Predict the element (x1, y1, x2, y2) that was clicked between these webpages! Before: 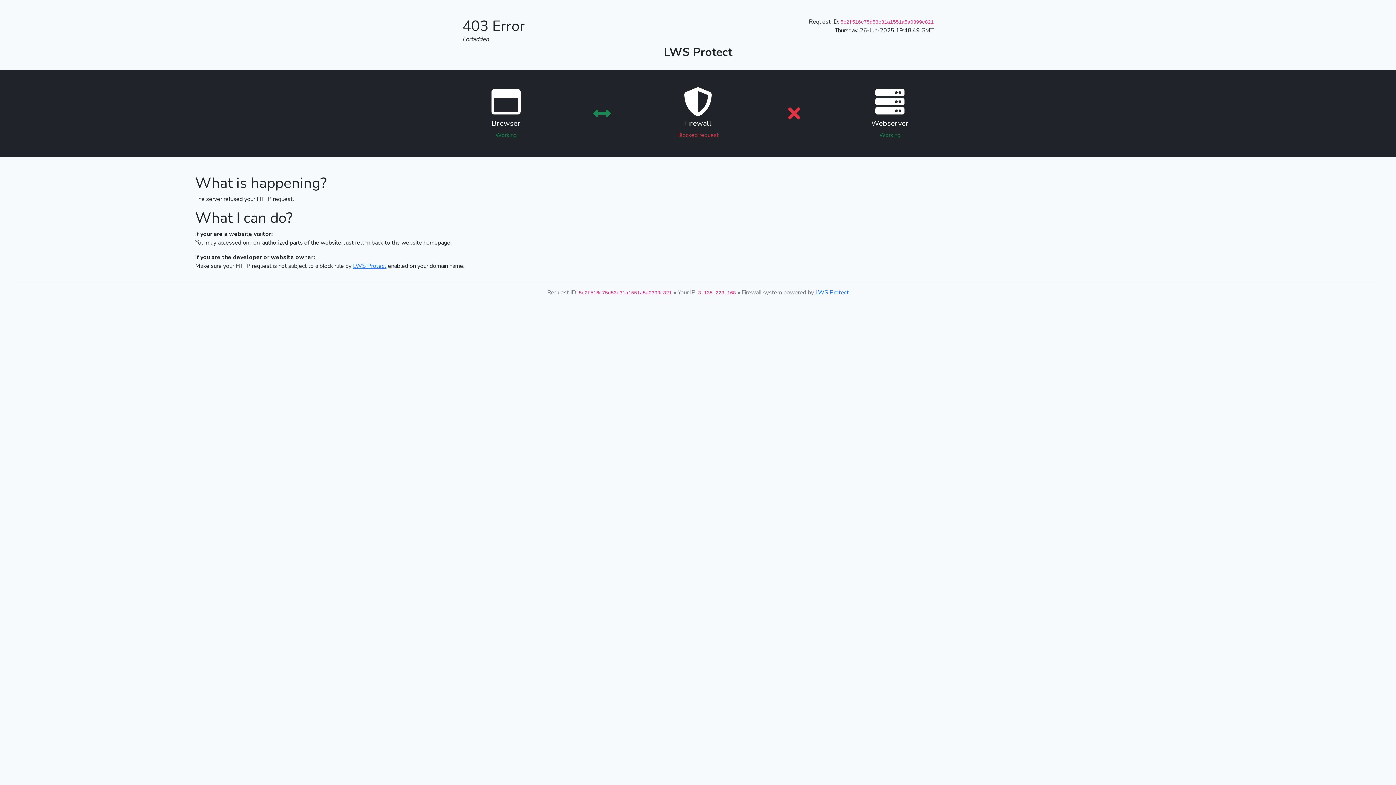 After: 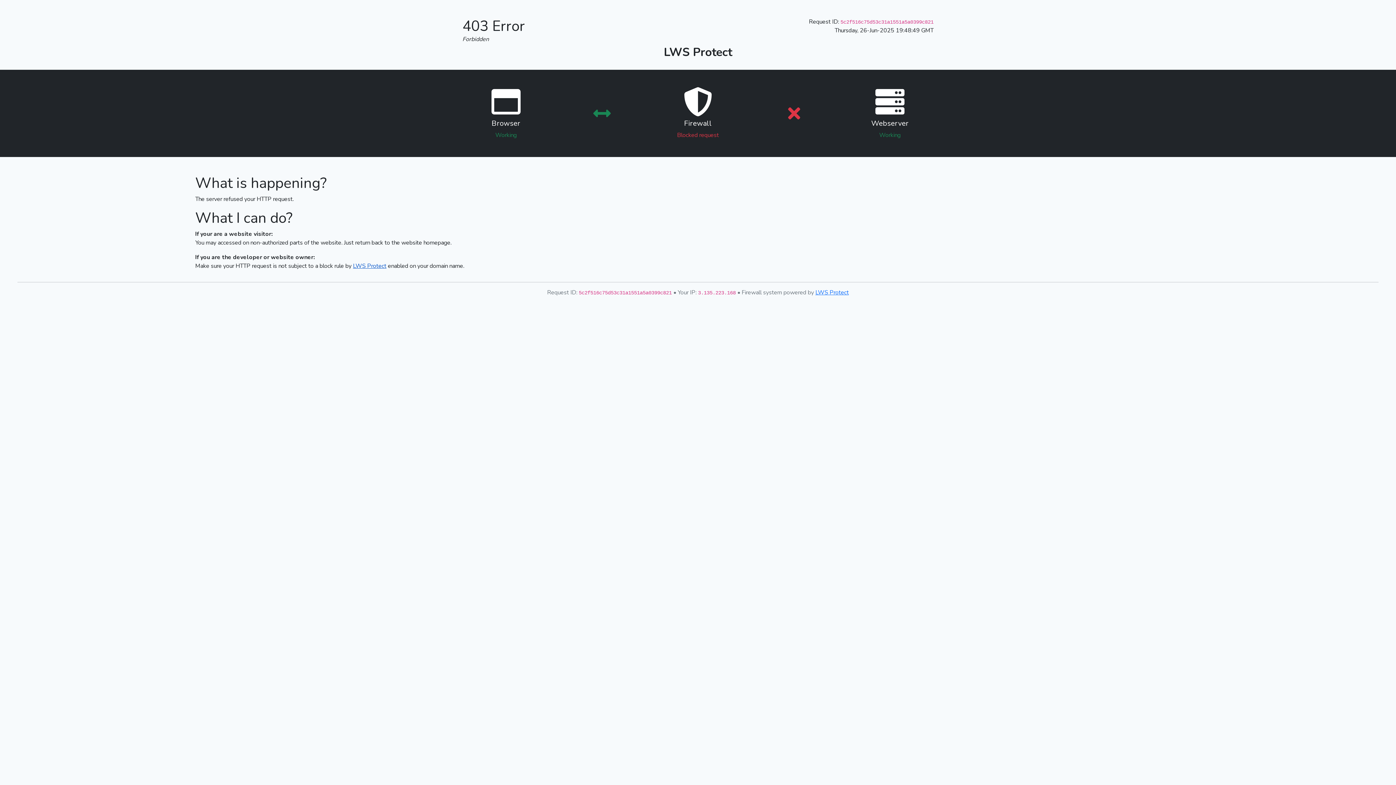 Action: bbox: (353, 262, 386, 270) label: LWS Protect